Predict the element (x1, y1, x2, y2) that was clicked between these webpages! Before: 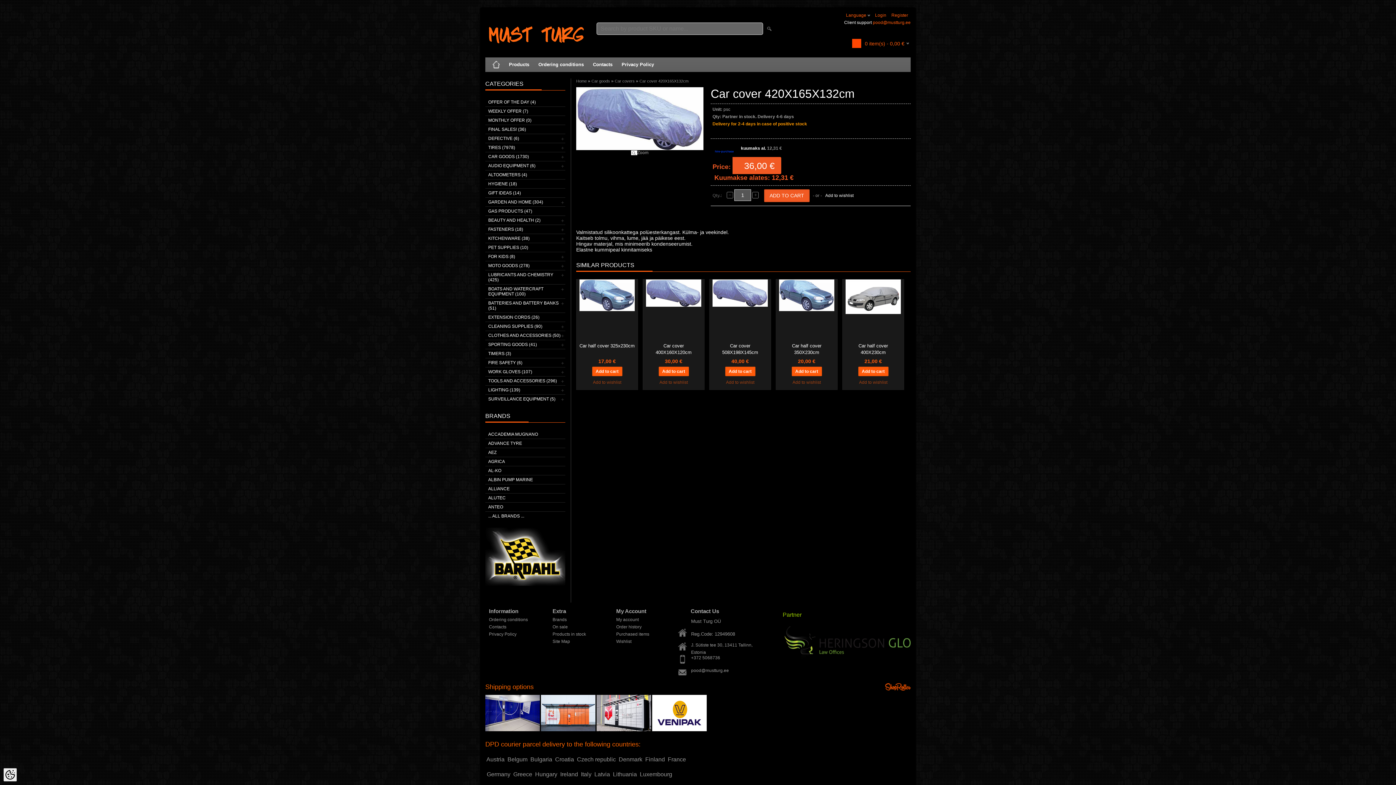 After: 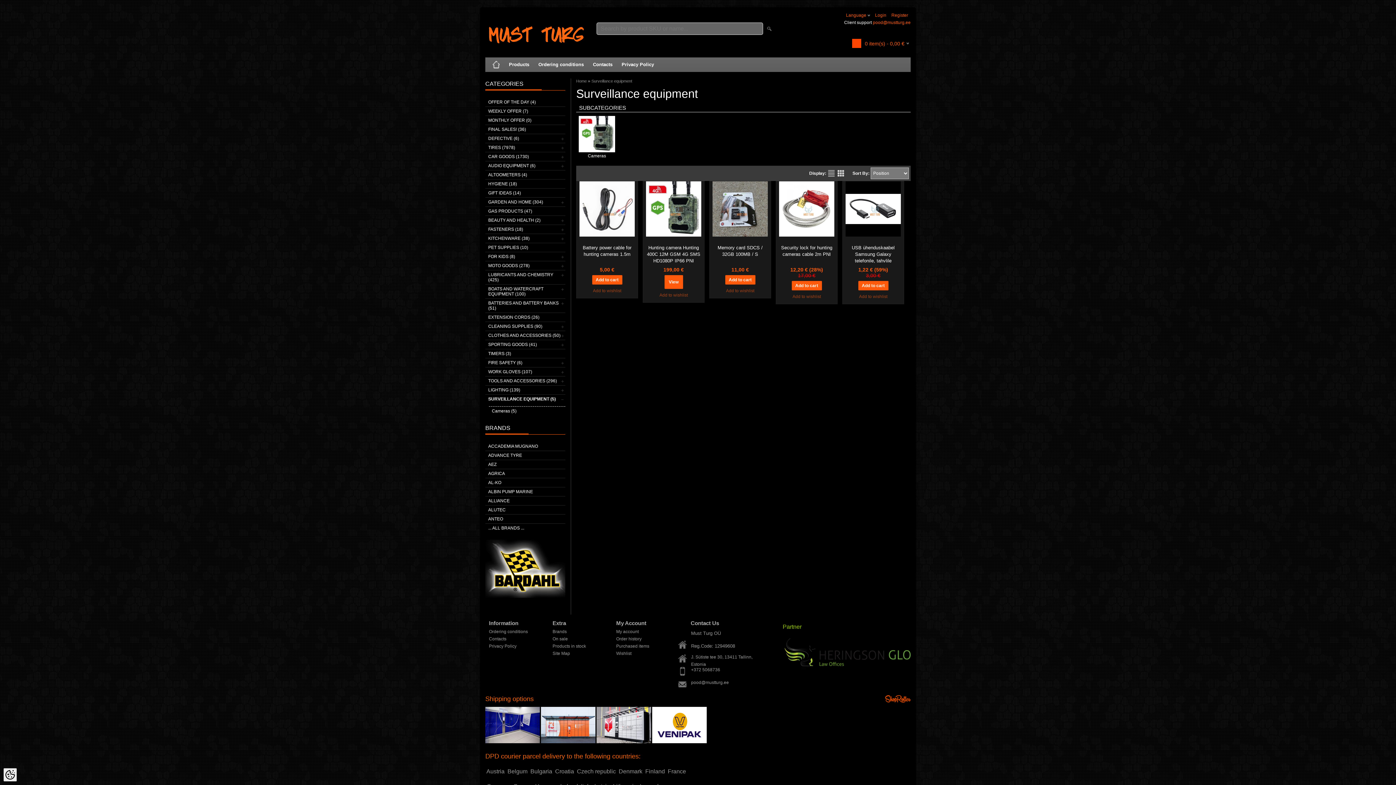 Action: bbox: (485, 394, 565, 403) label: SURVEILLANCE EQUIPMENT (5)